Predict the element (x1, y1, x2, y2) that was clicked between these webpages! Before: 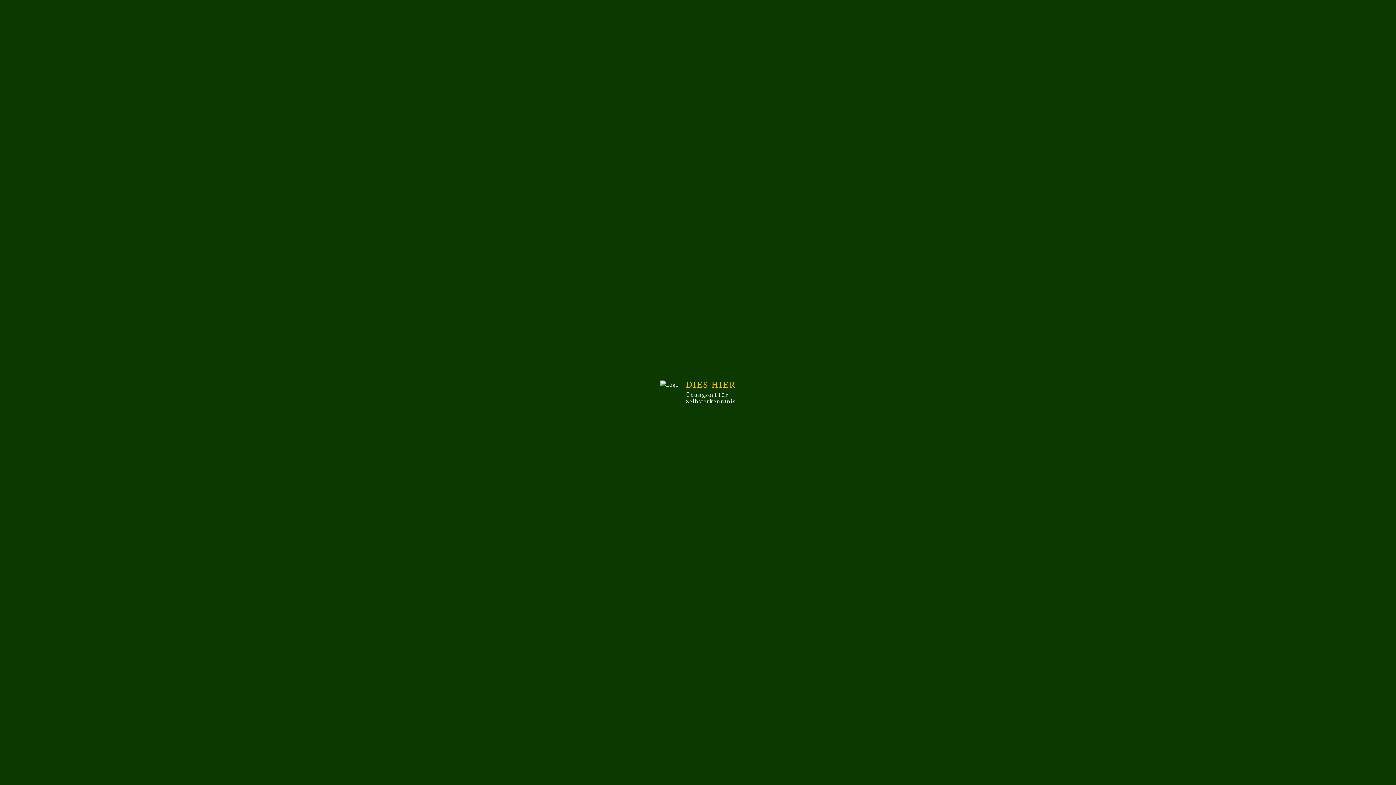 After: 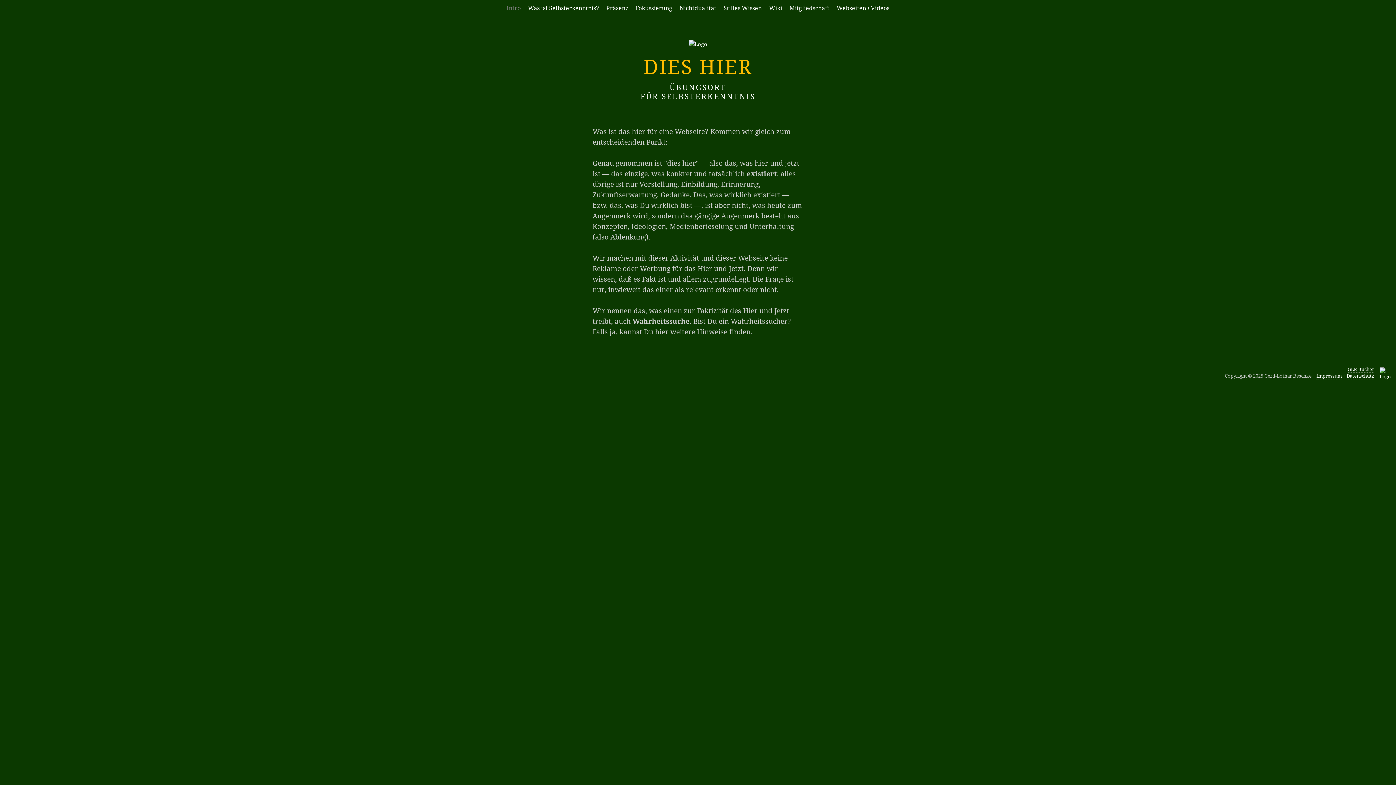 Action: bbox: (660, 380, 736, 404) label: DIES HIER

Übungsort für
Selbsterkenntnis